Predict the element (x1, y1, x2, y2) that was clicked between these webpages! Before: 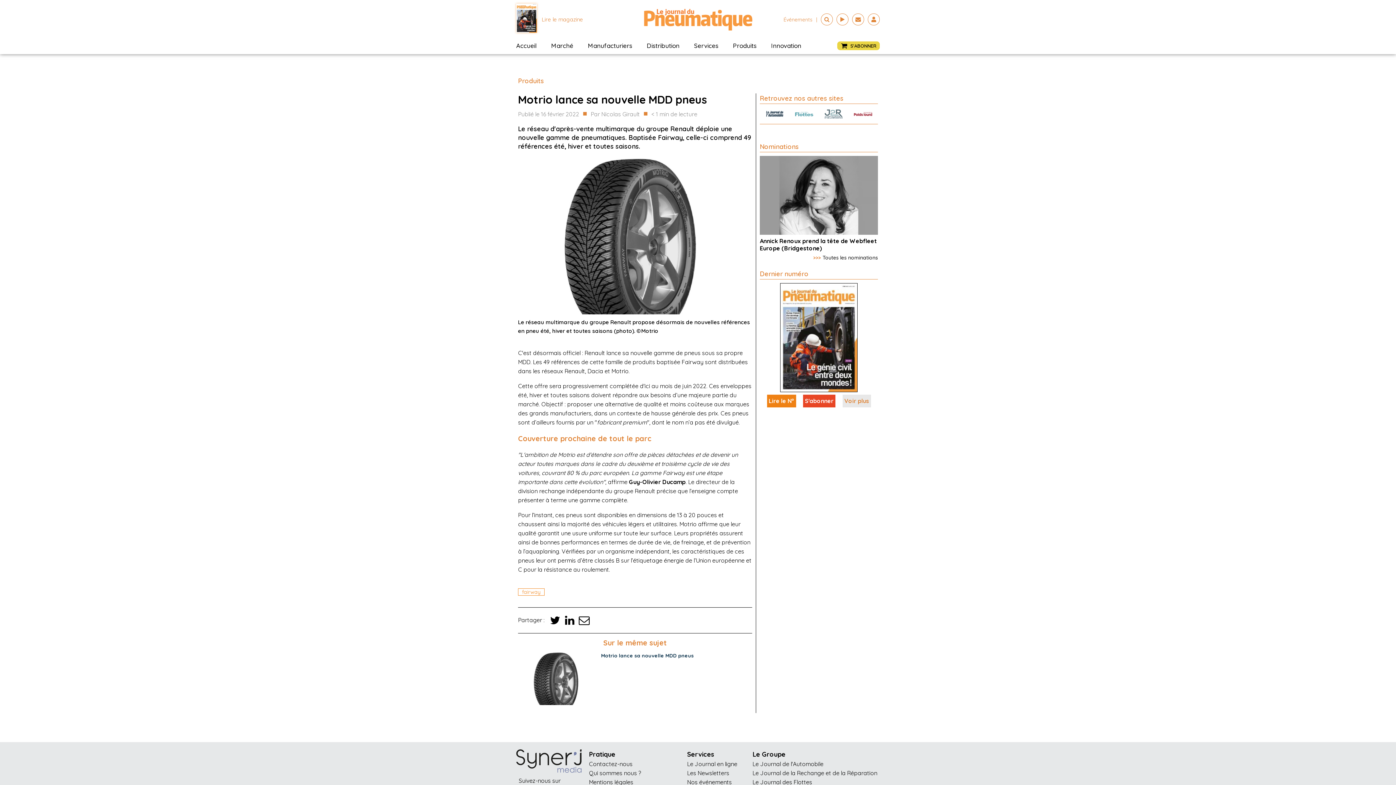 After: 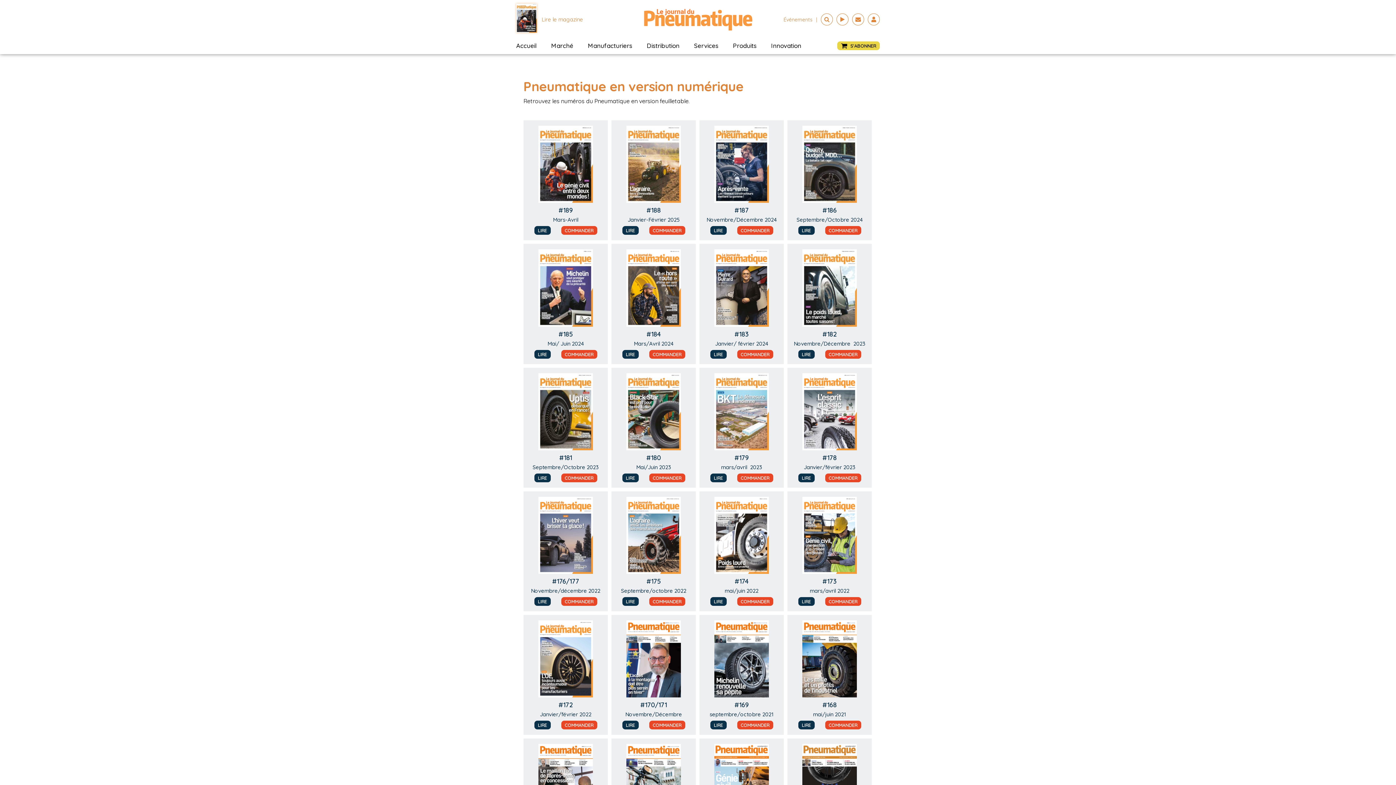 Action: bbox: (687, 760, 737, 768) label: Le Journal en ligne